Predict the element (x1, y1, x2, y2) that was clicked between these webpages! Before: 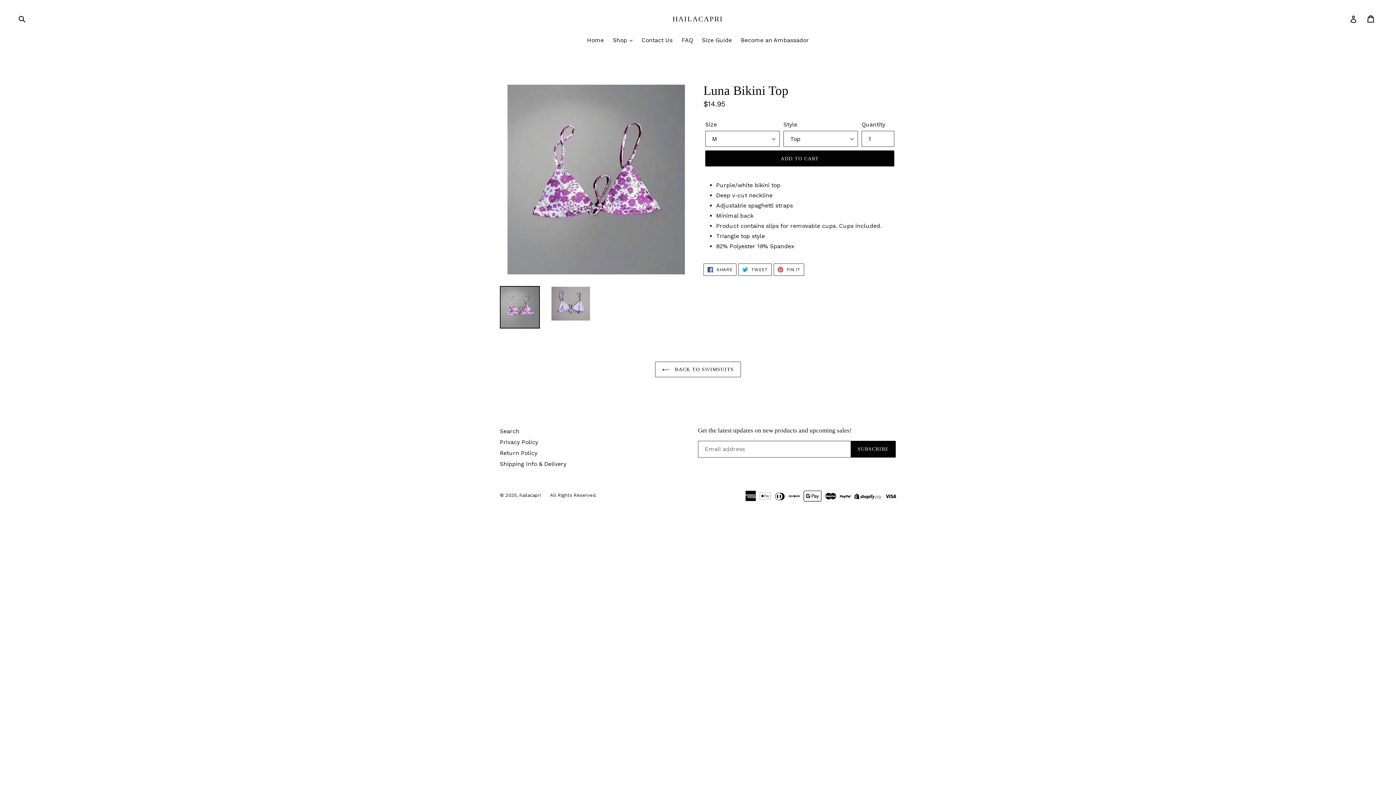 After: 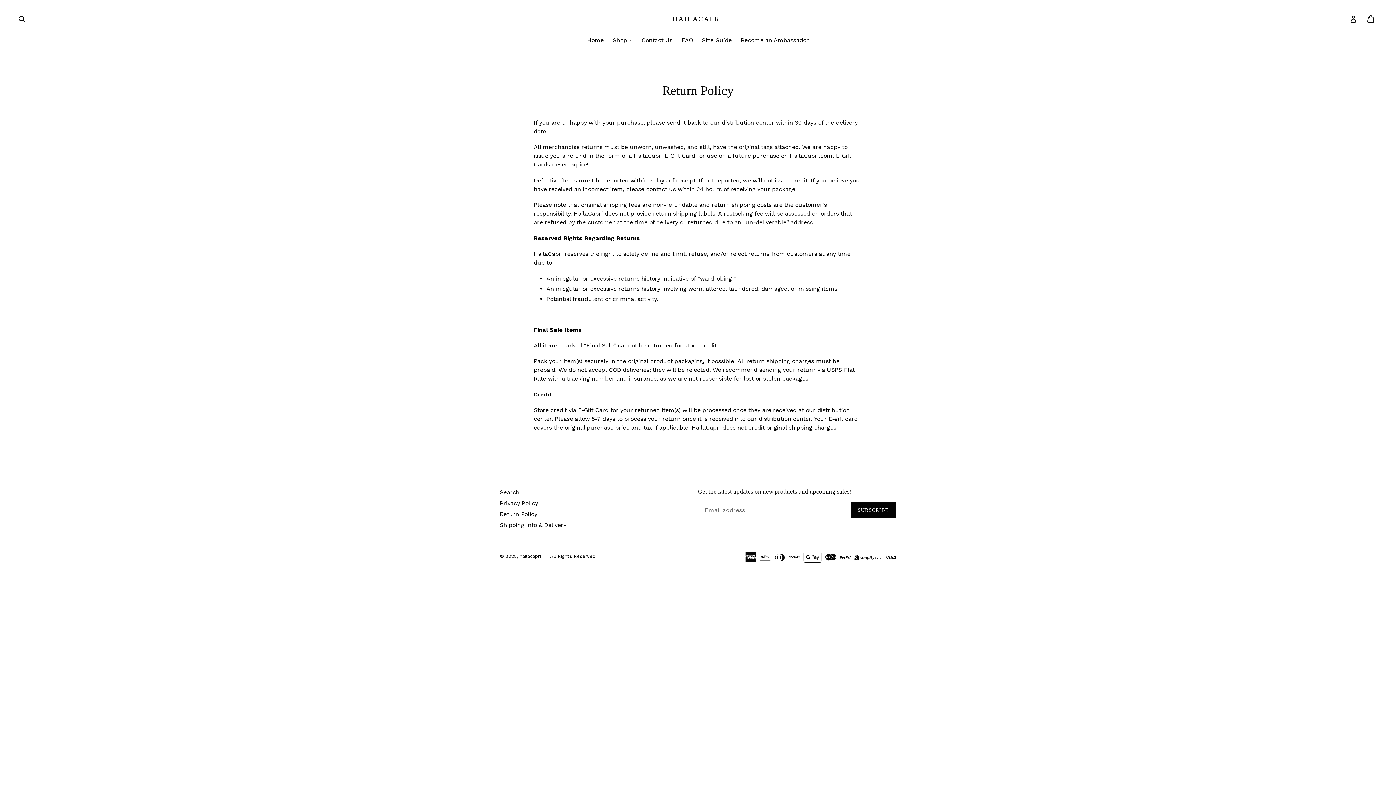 Action: label: Return Policy bbox: (500, 449, 537, 456)